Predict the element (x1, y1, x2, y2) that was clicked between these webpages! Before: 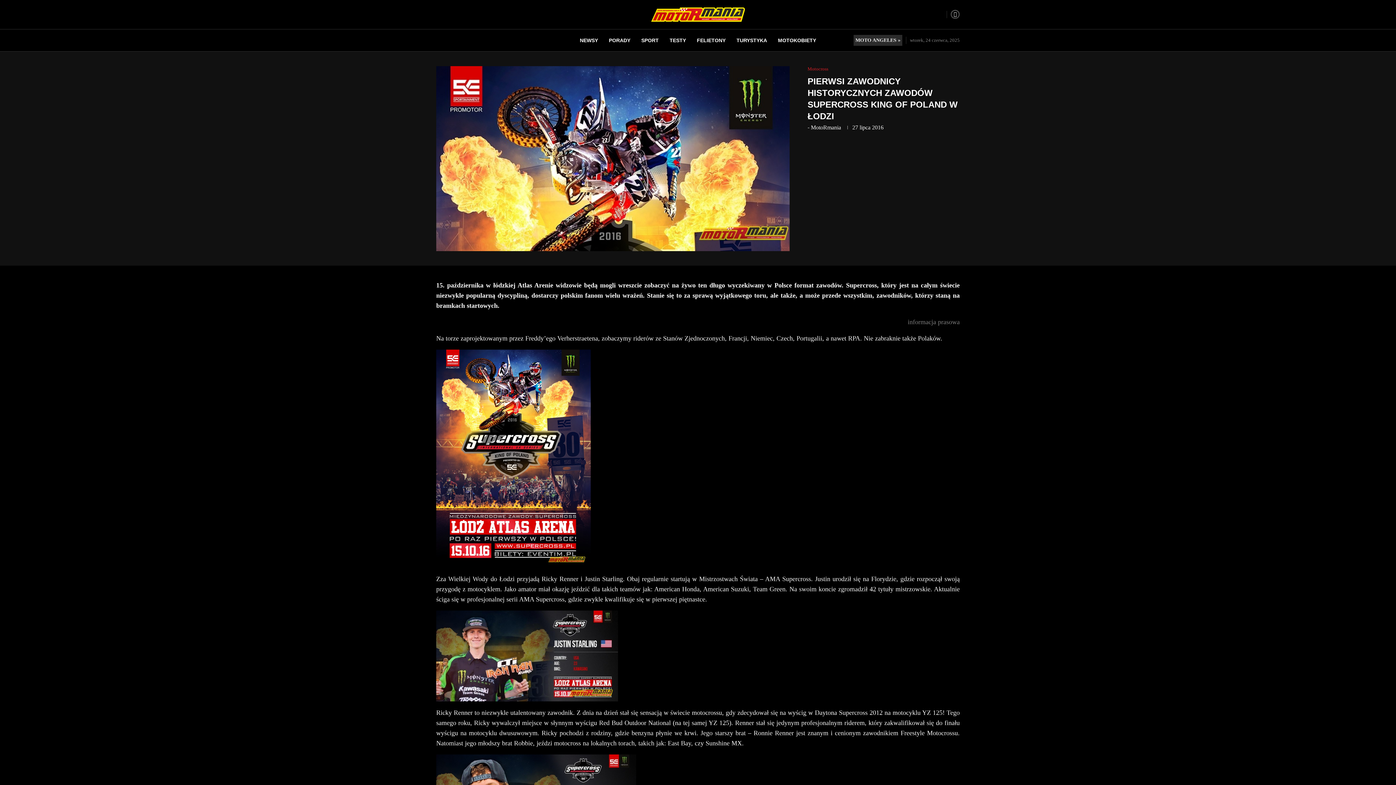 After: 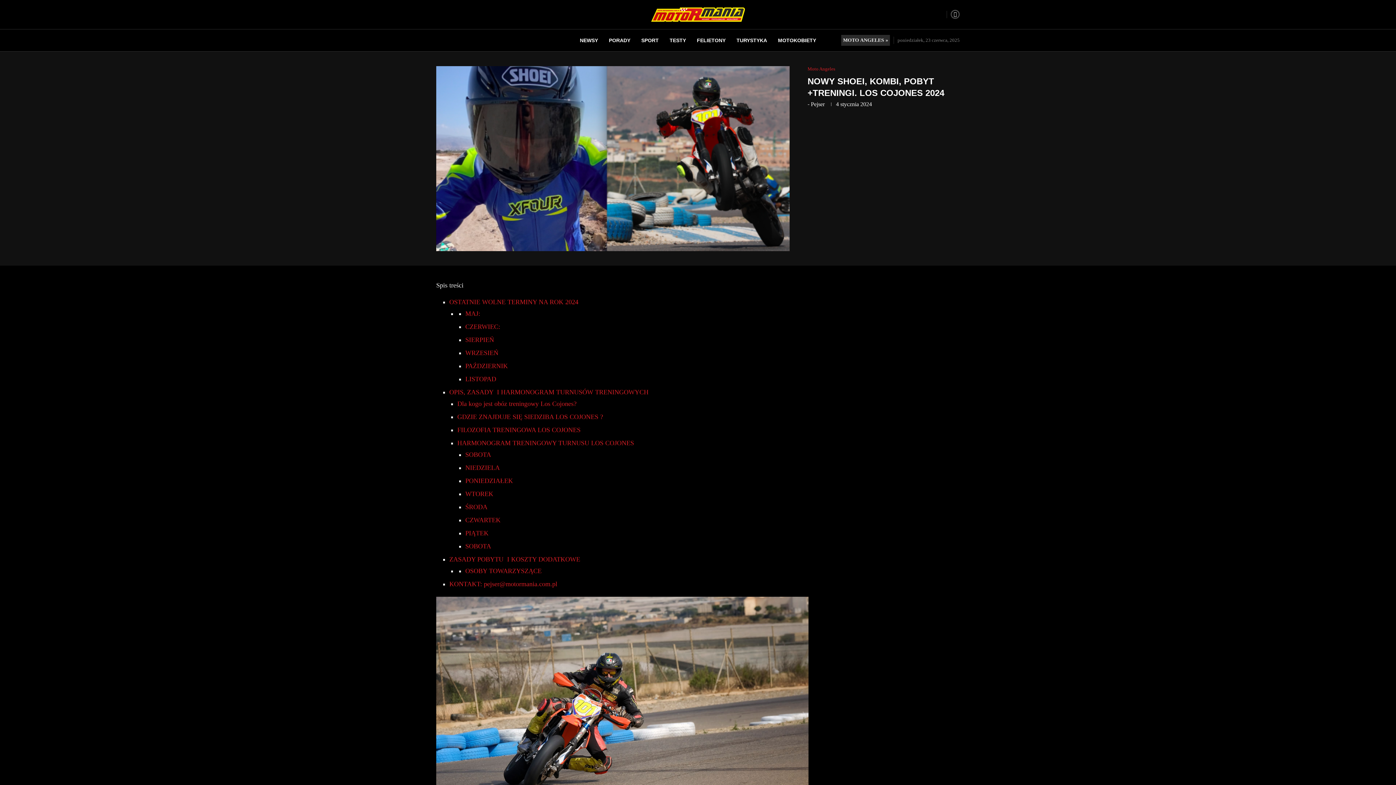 Action: label: MOTO ANGELES » bbox: (853, 34, 902, 45)